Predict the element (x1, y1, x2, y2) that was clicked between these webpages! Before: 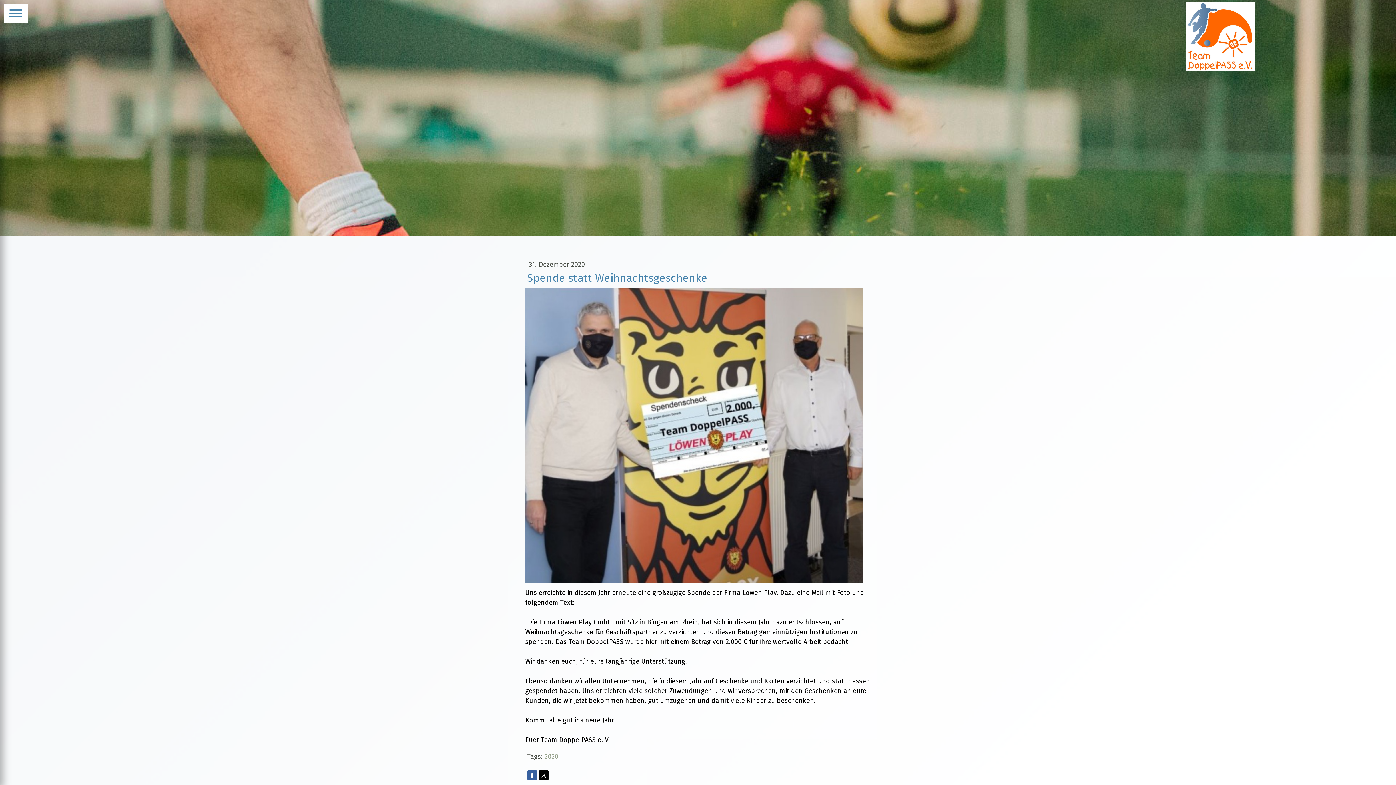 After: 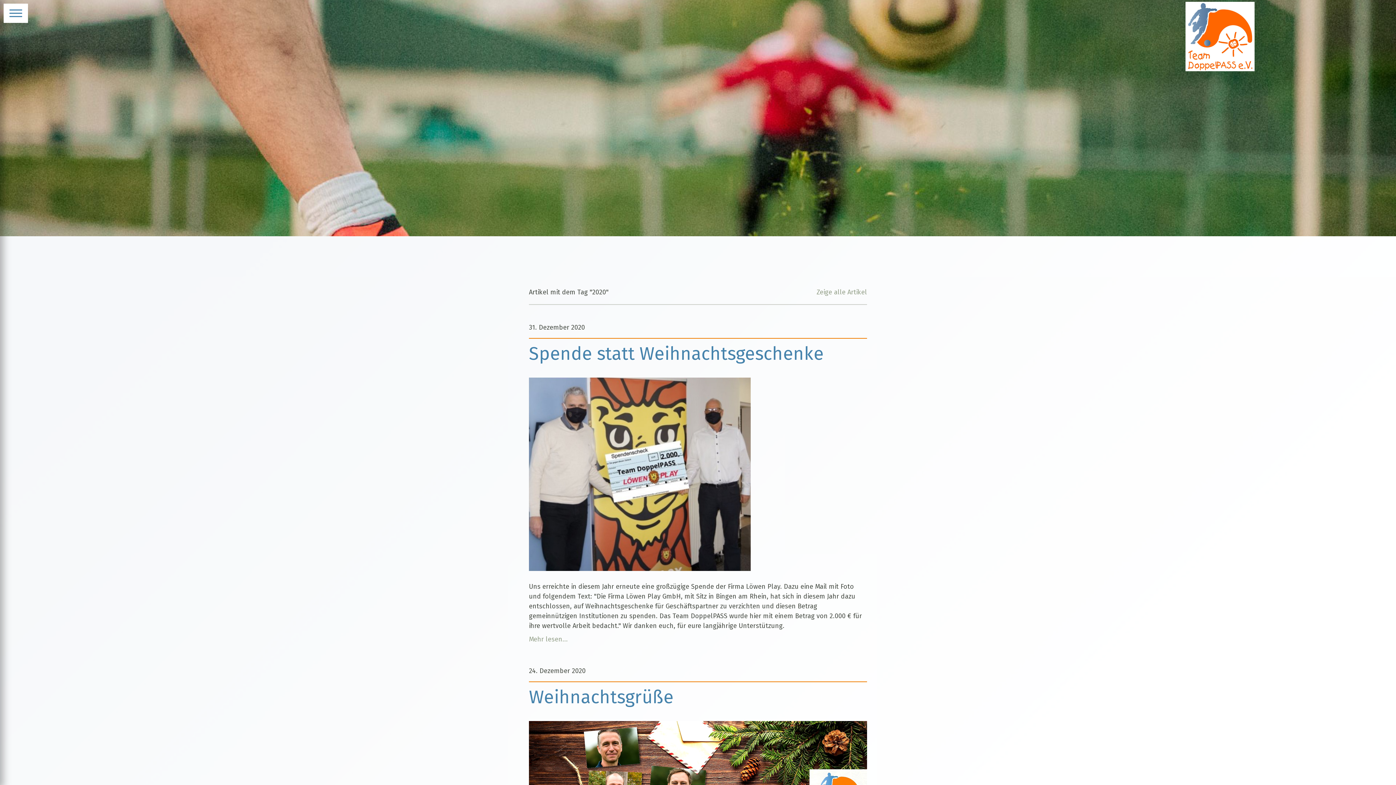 Action: label: 2020 bbox: (544, 753, 558, 761)